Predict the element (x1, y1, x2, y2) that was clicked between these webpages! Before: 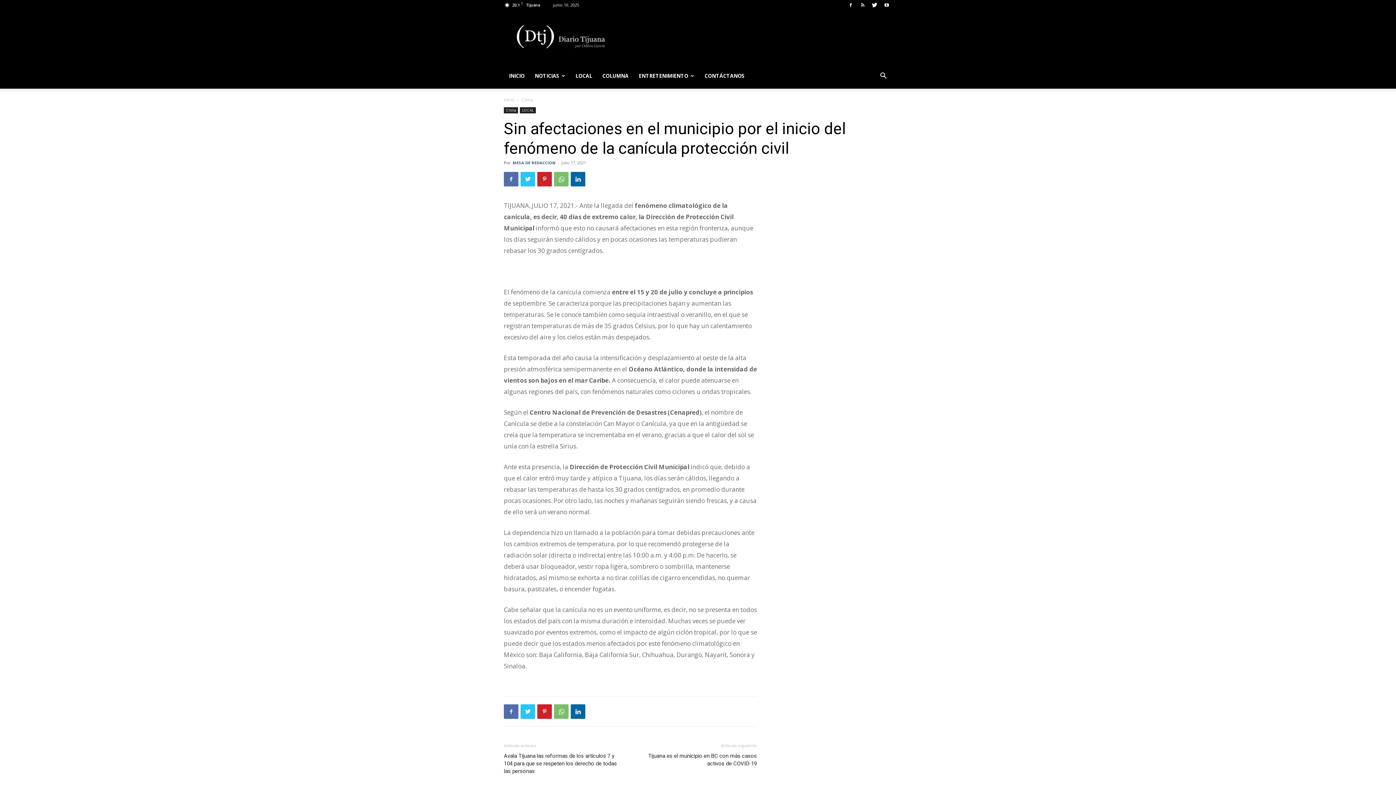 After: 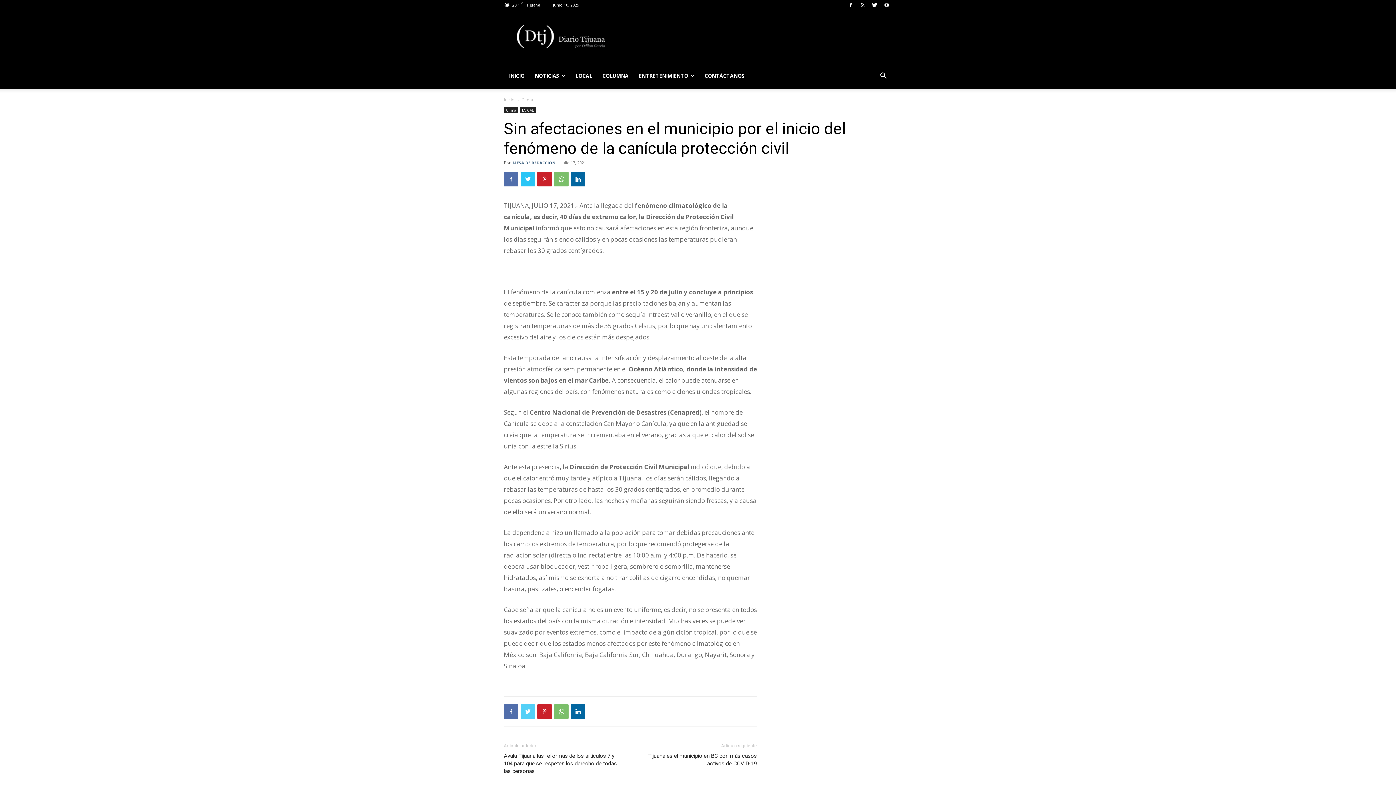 Action: bbox: (520, 704, 535, 719)